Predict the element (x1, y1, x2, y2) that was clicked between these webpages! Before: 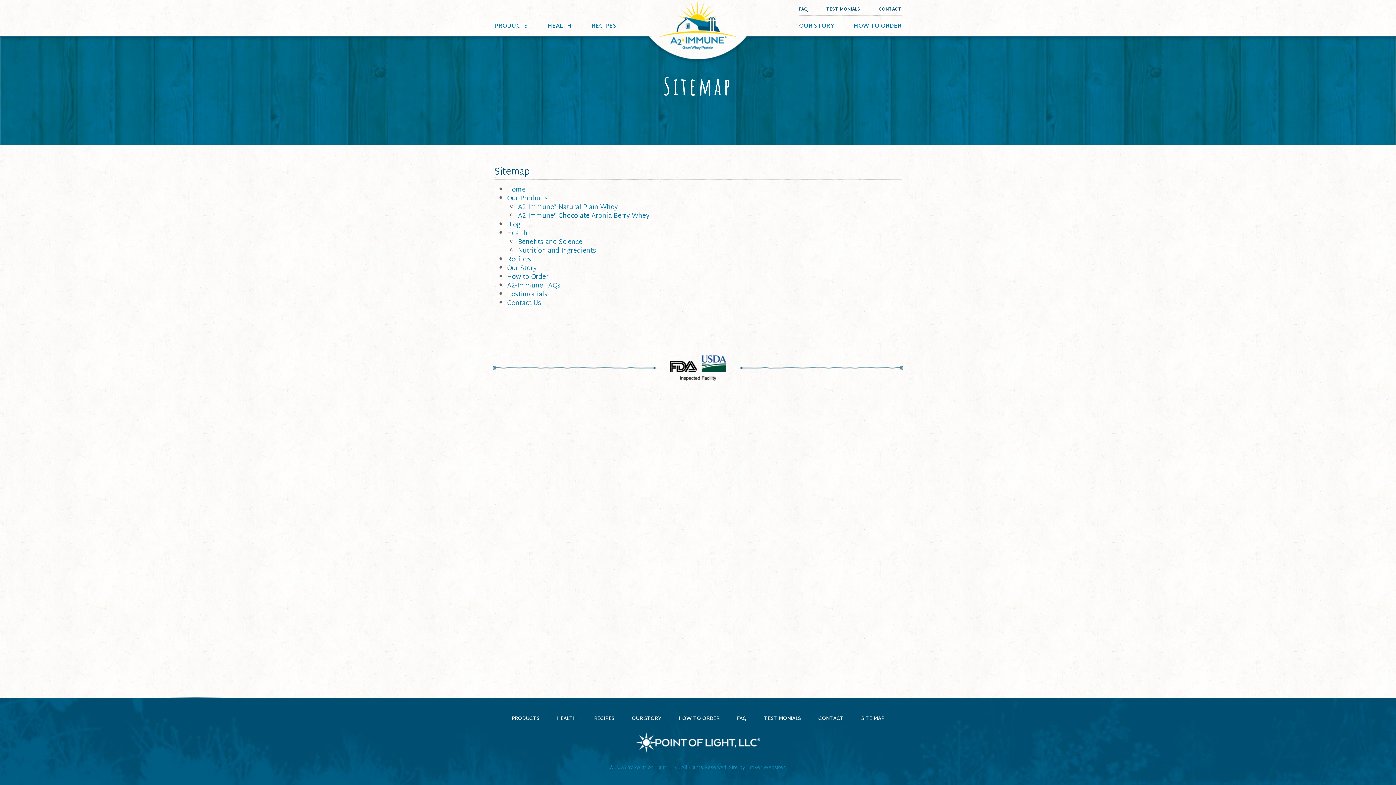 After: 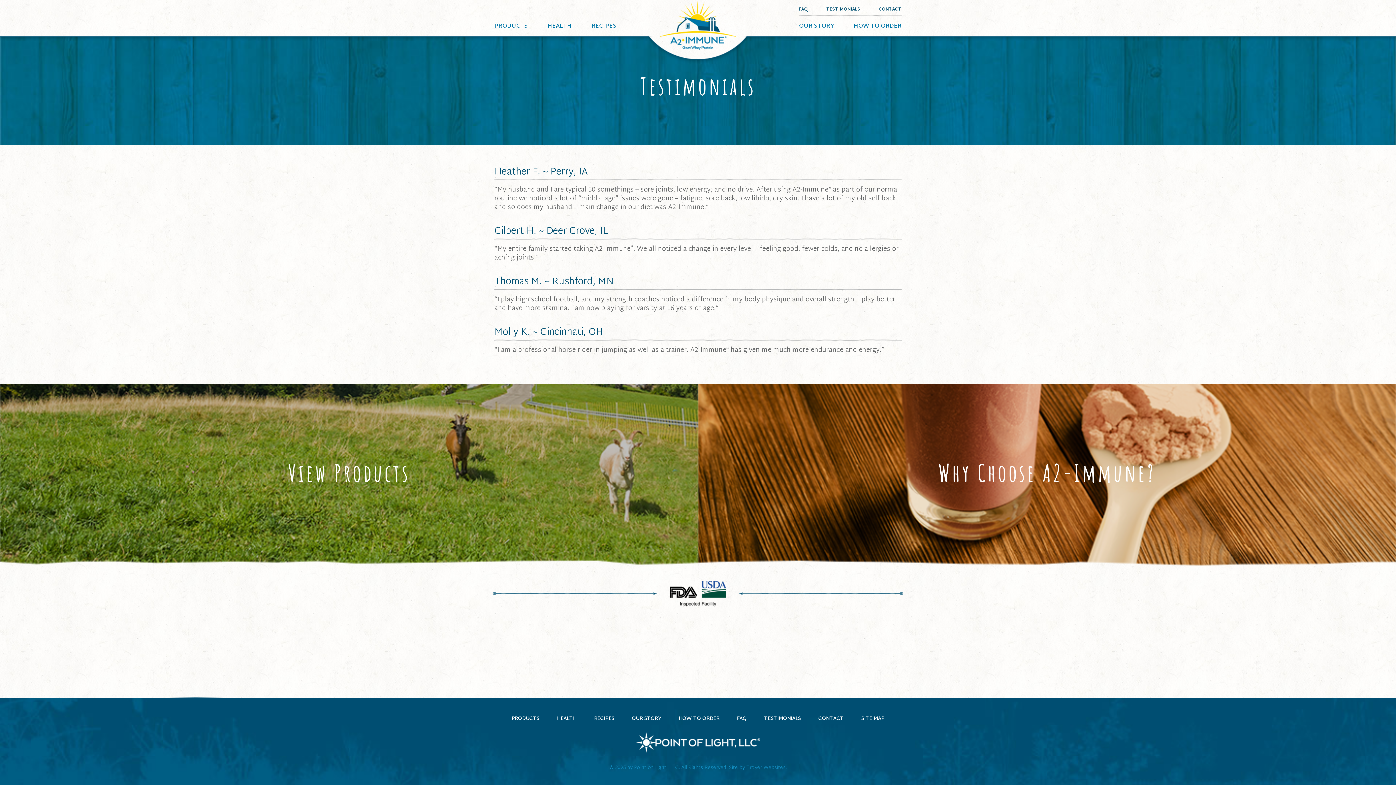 Action: bbox: (507, 288, 547, 300) label: Testimonials